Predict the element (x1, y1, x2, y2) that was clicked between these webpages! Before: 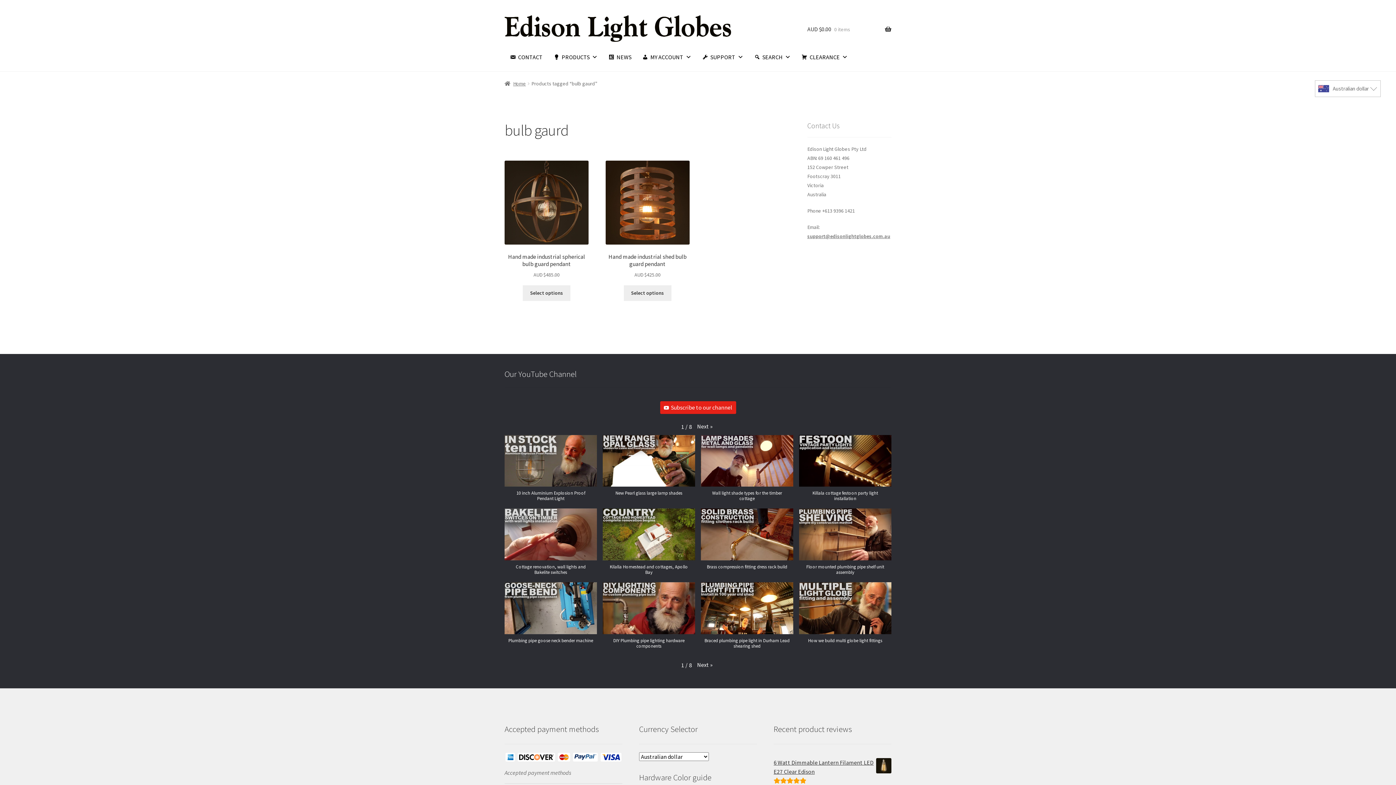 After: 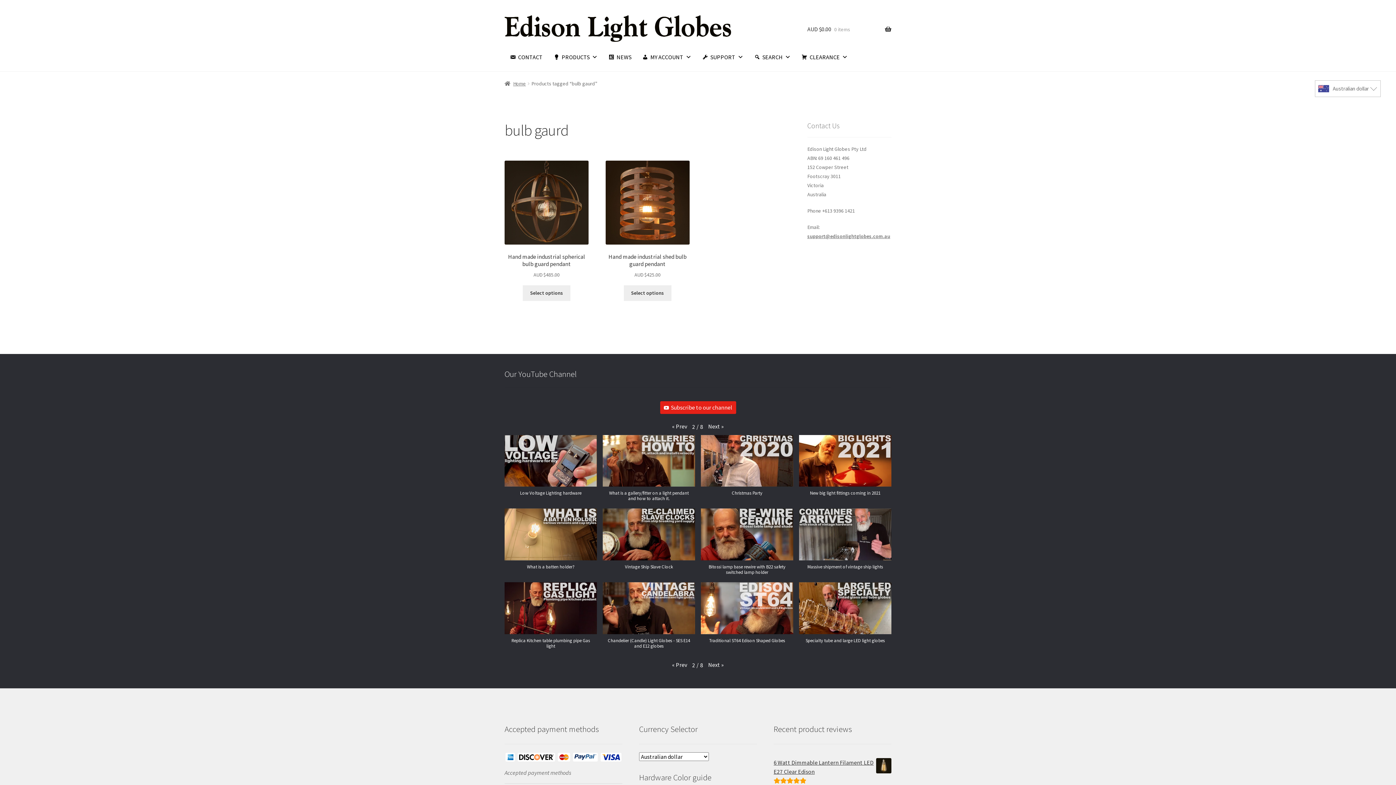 Action: label: Next » bbox: (693, 422, 716, 431)